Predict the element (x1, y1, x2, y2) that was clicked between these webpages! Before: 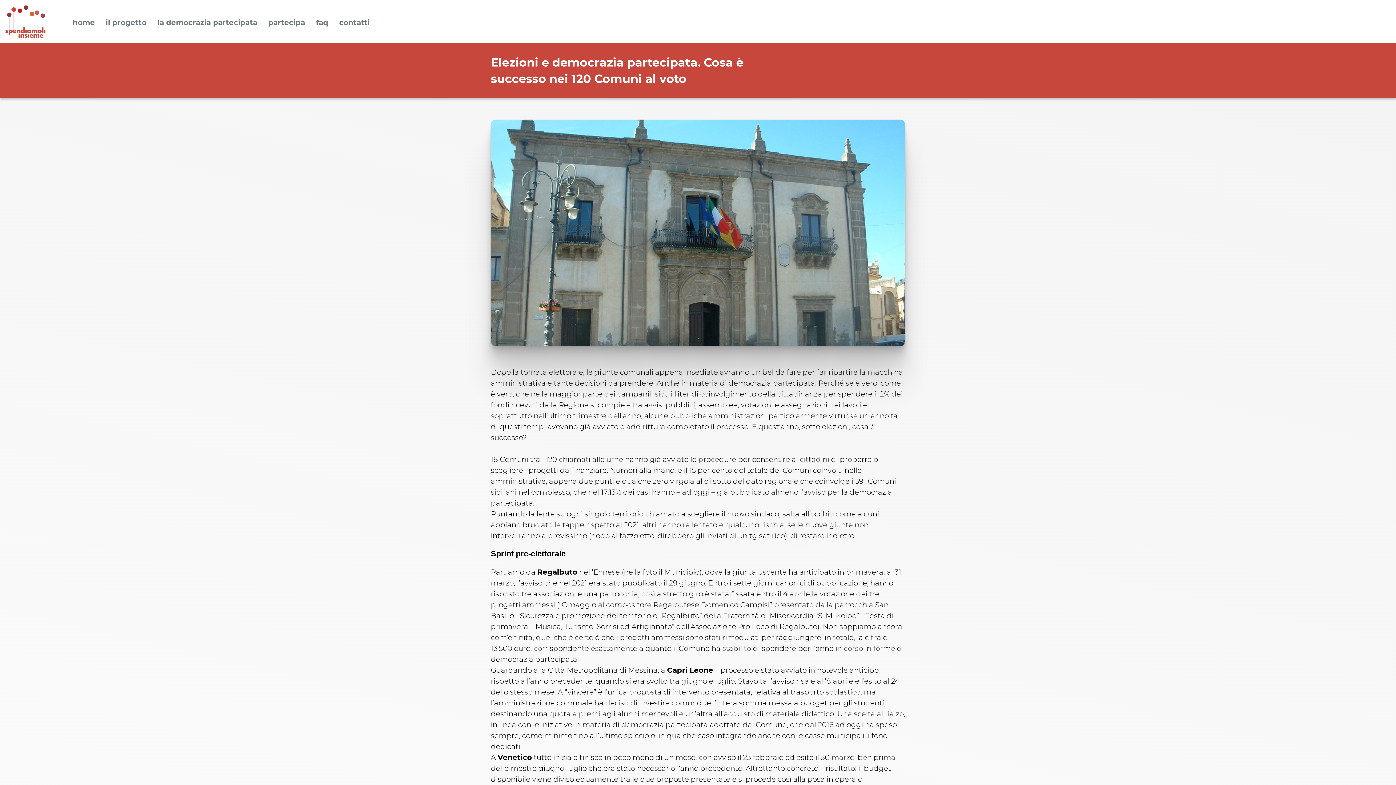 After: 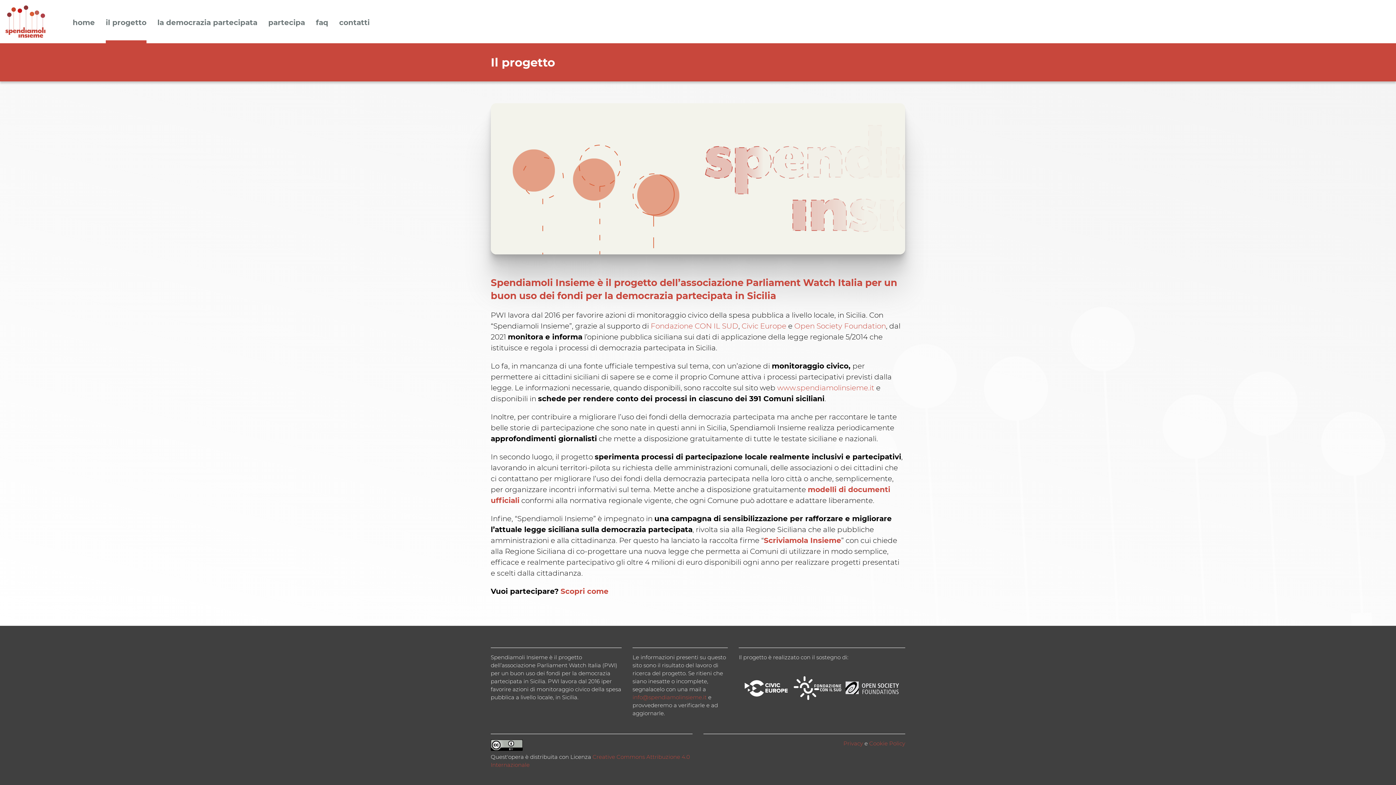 Action: label: il progetto bbox: (105, 18, 146, 40)